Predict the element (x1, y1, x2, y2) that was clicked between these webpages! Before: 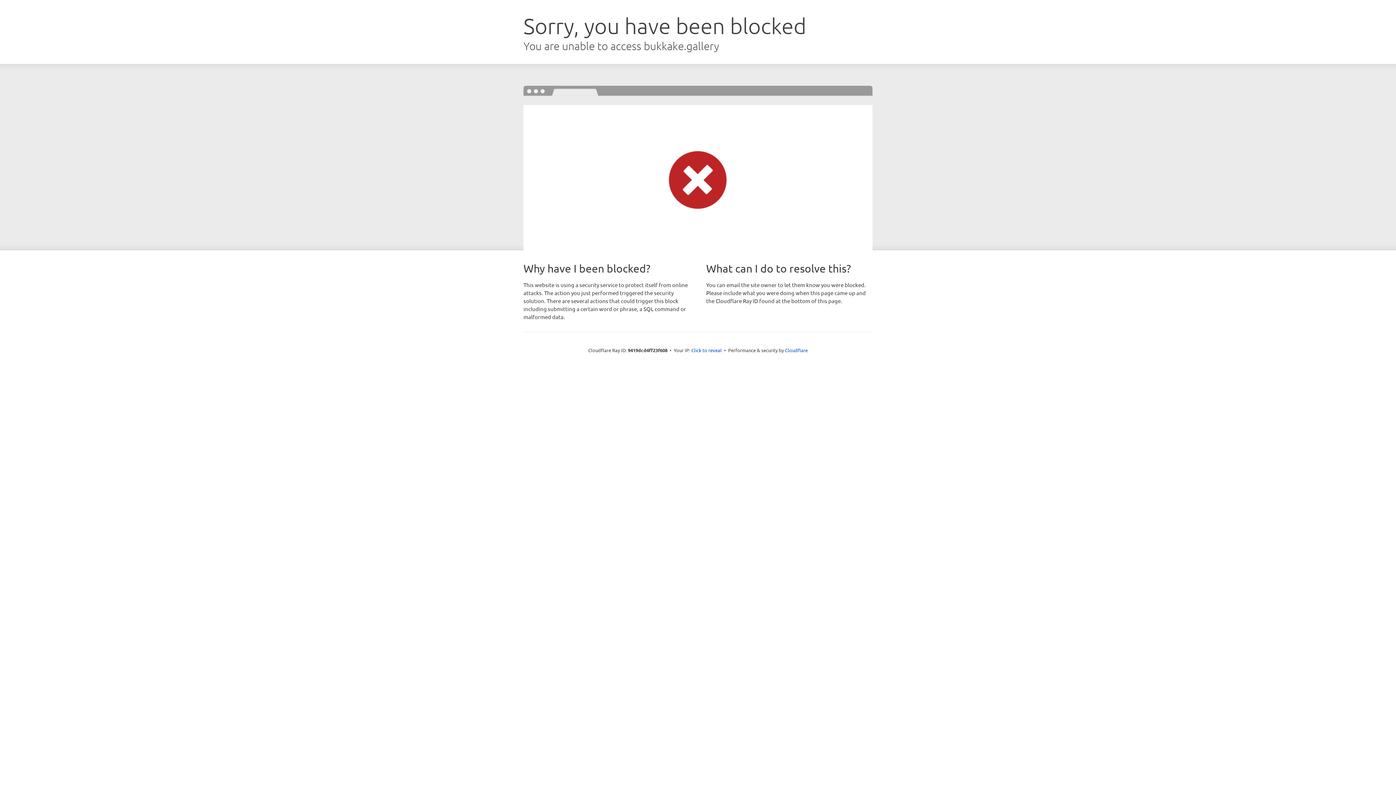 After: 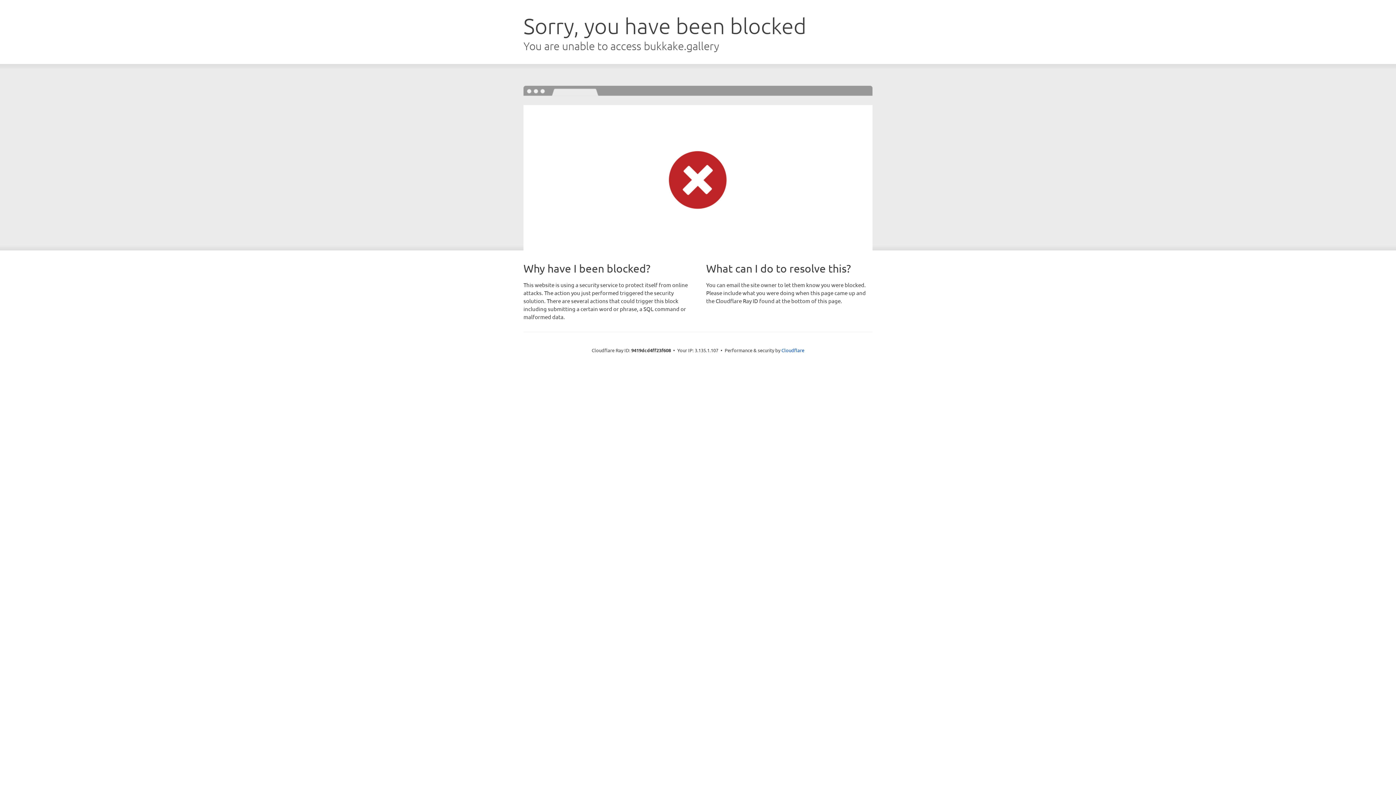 Action: label: Click to reveal bbox: (691, 346, 722, 353)